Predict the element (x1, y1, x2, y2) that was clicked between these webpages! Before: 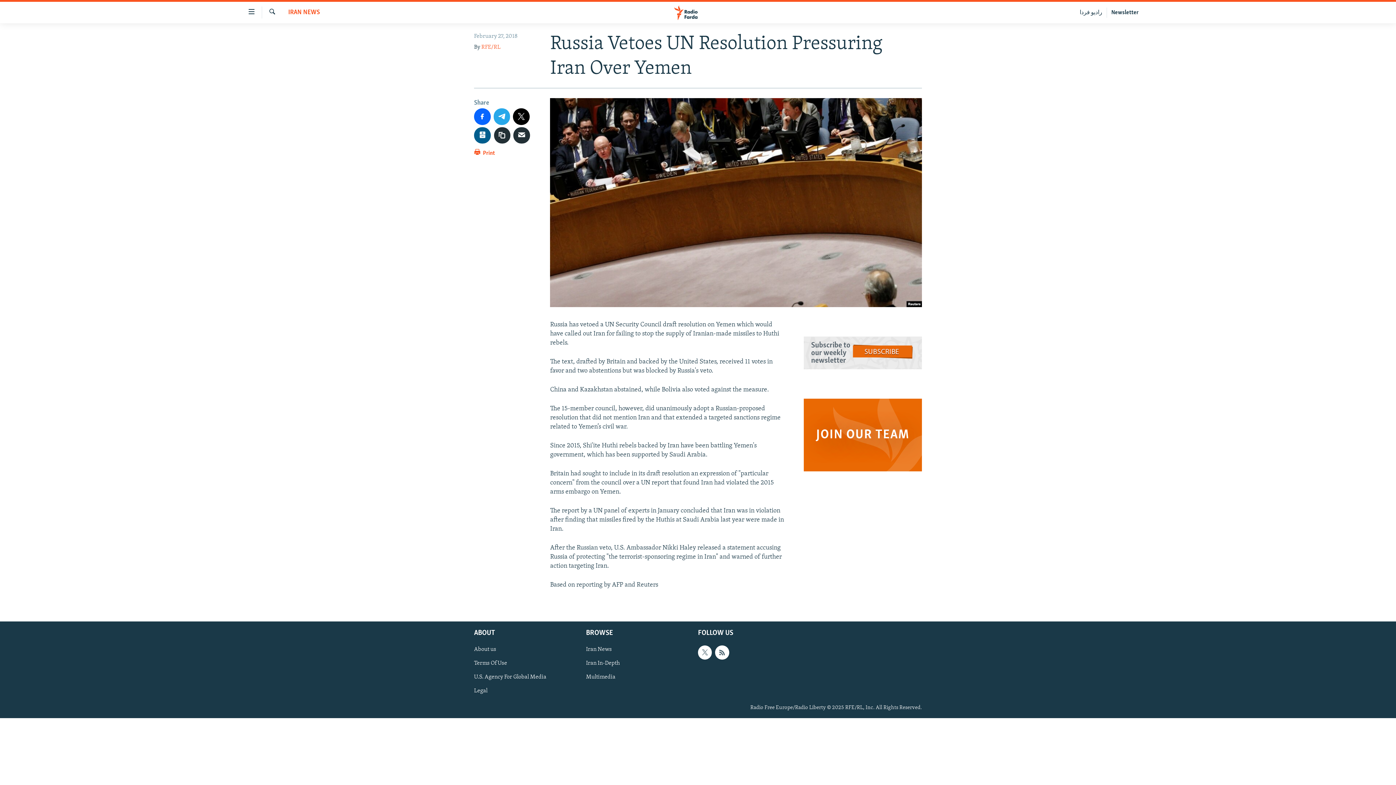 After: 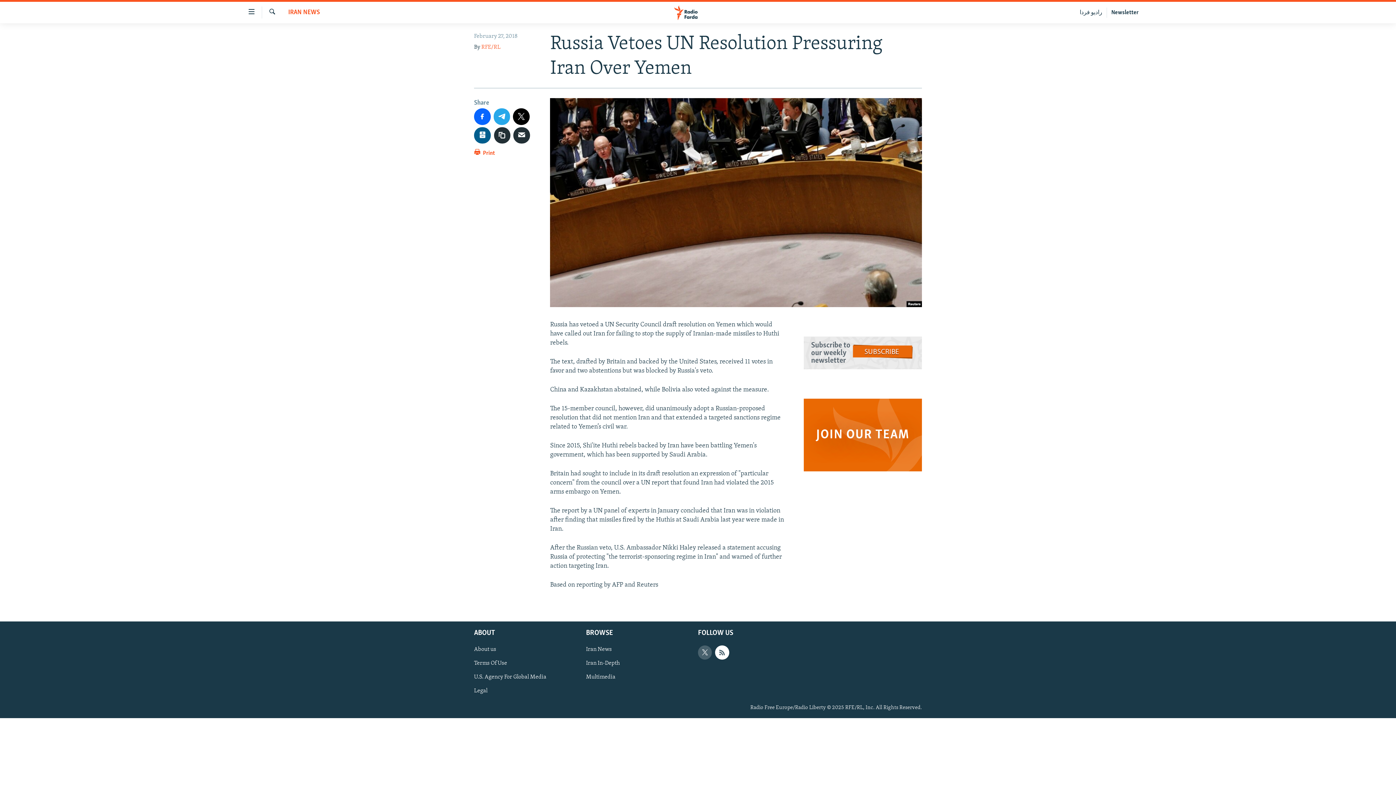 Action: bbox: (698, 645, 712, 659)